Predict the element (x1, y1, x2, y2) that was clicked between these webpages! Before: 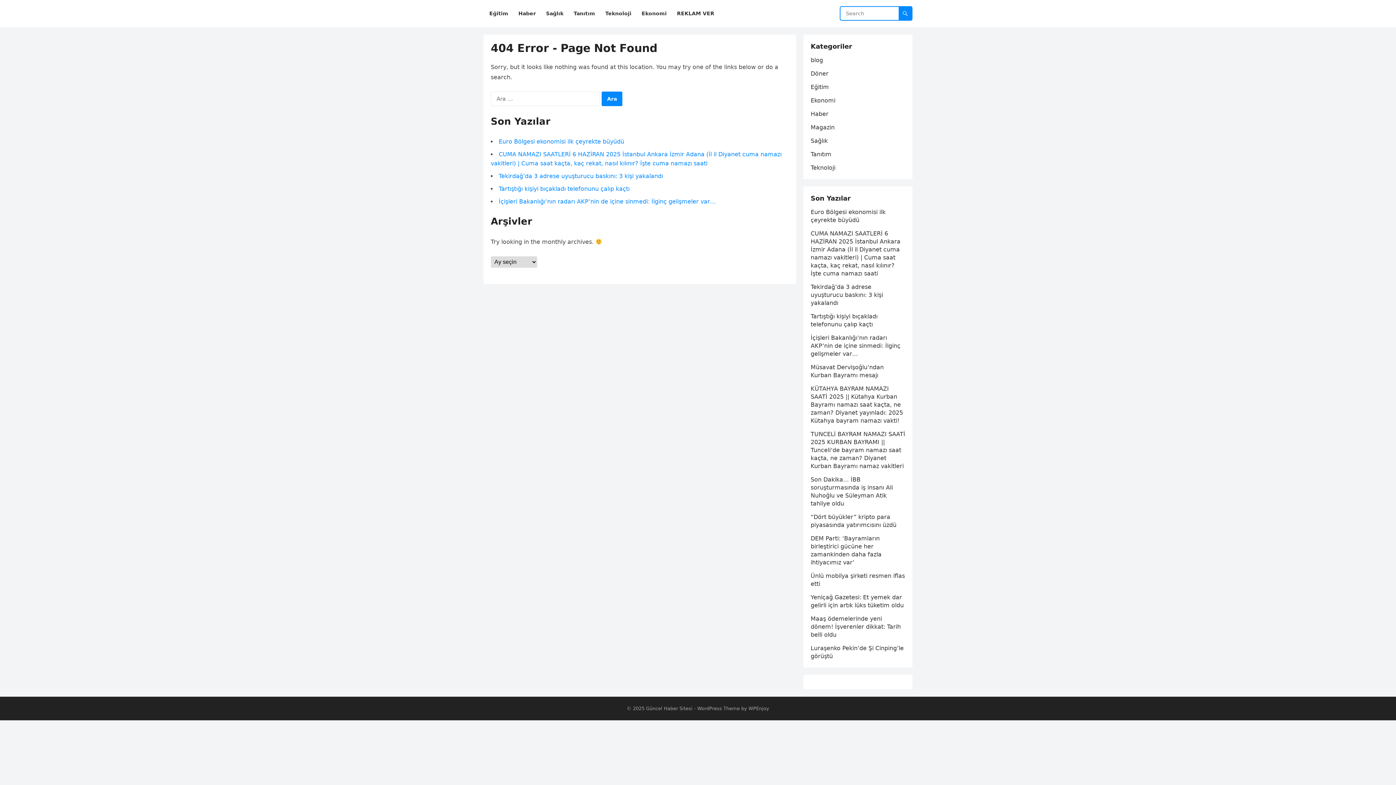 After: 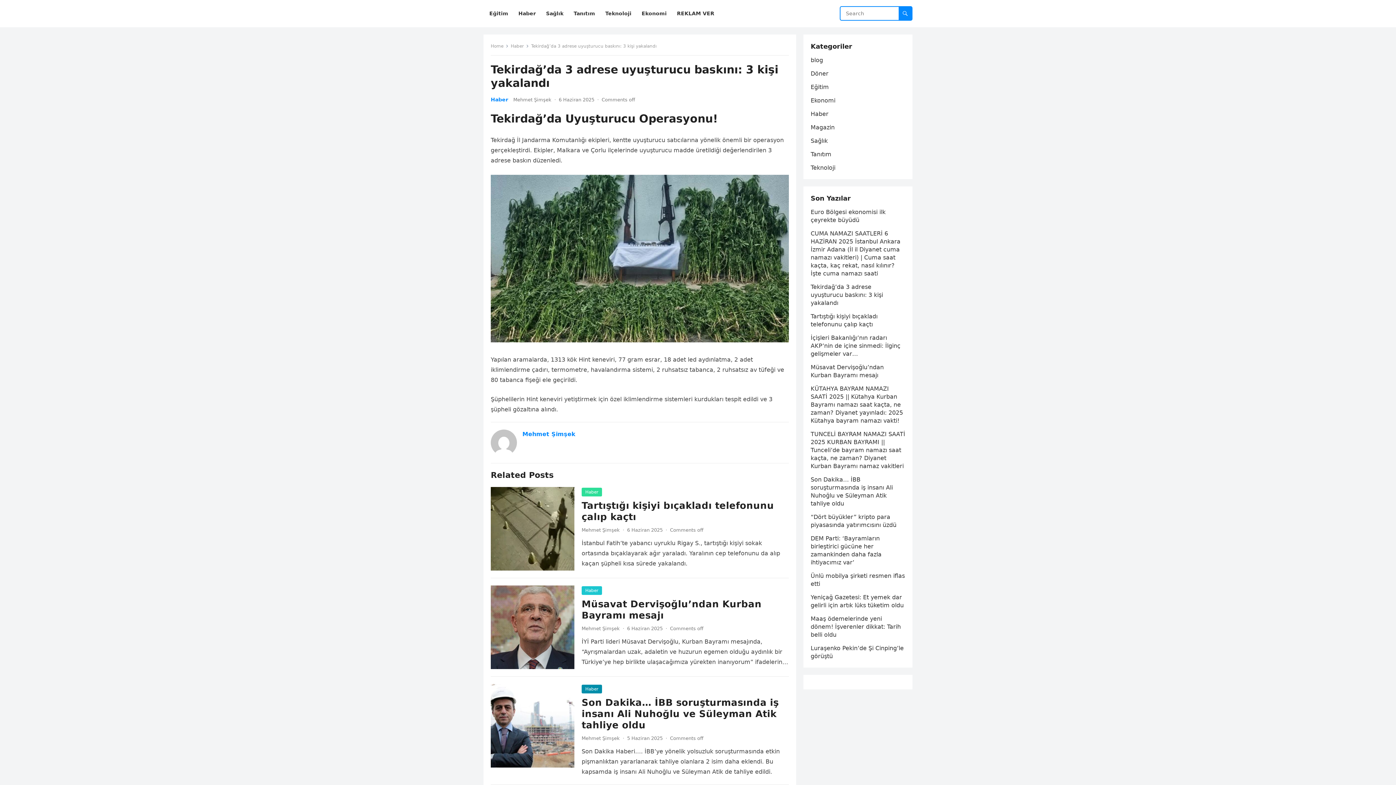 Action: label: Tekirdağ’da 3 adrese uyuşturucu baskını: 3 kişi yakalandı bbox: (498, 172, 663, 179)